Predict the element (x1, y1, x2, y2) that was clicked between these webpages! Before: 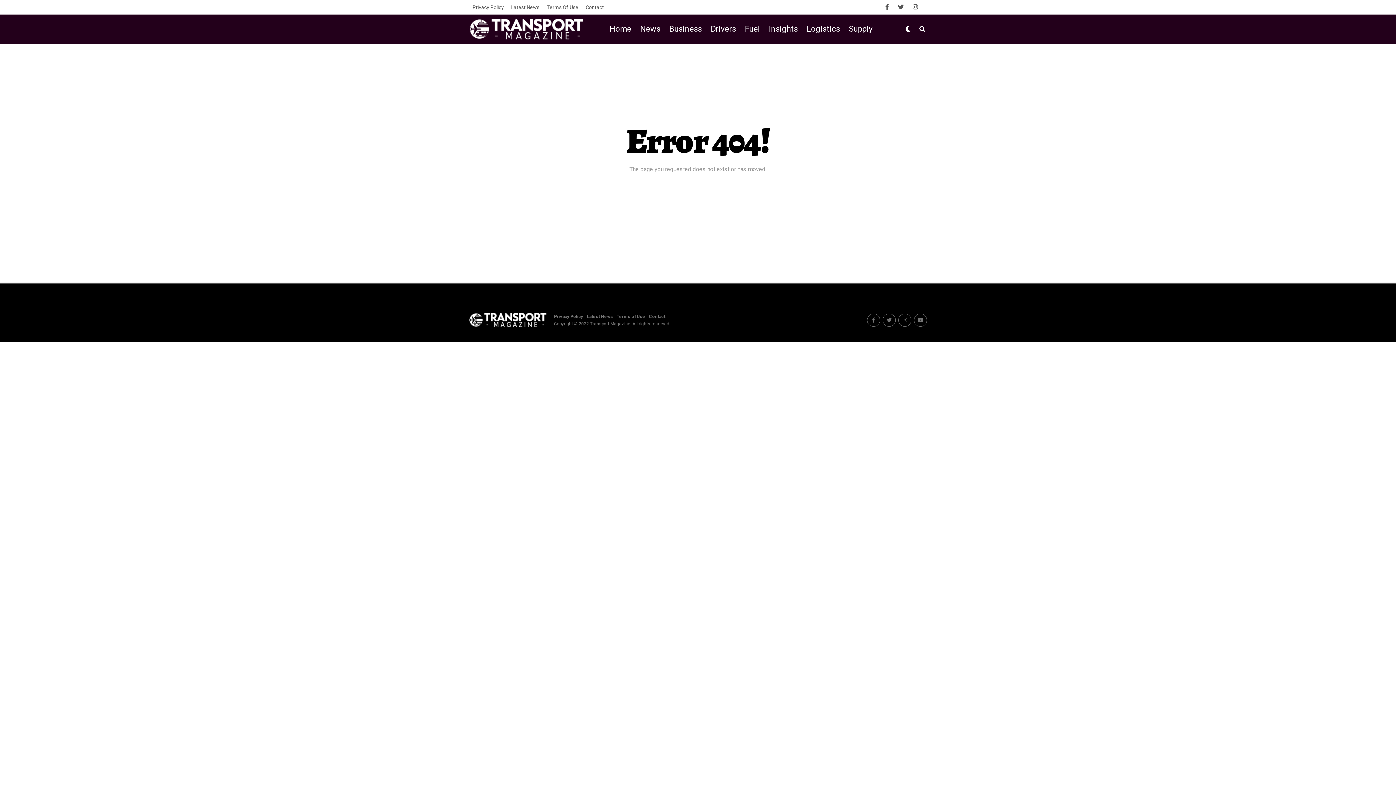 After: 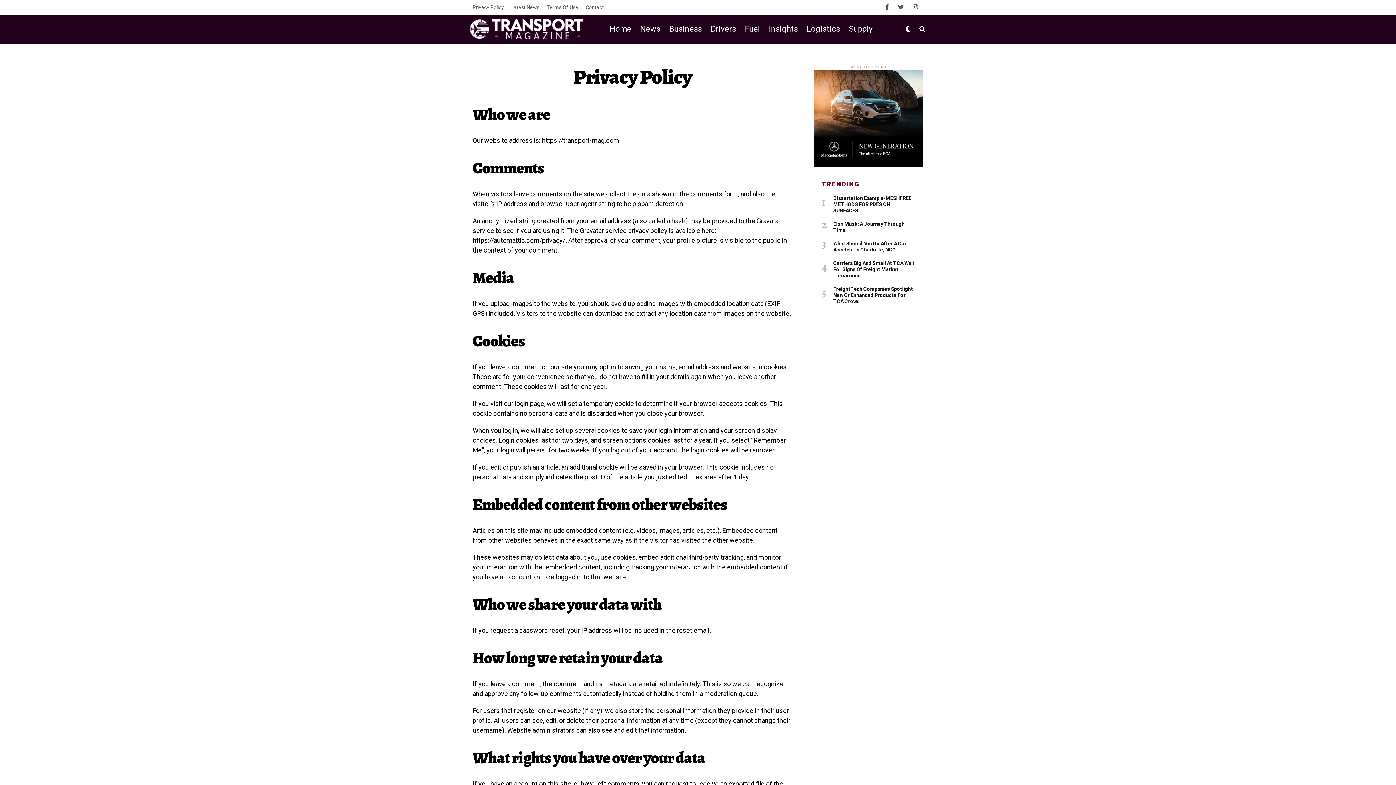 Action: bbox: (554, 314, 583, 319) label: Privacy Policy